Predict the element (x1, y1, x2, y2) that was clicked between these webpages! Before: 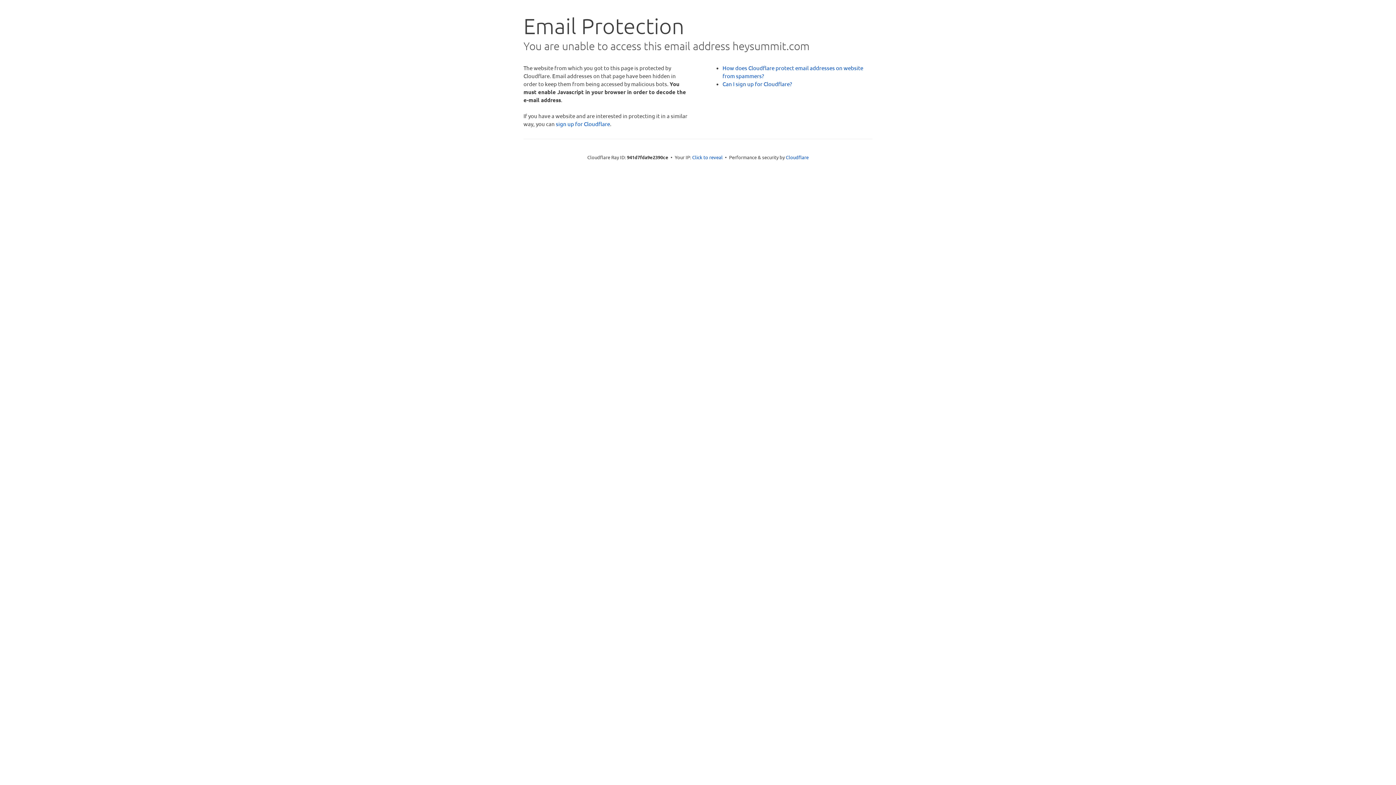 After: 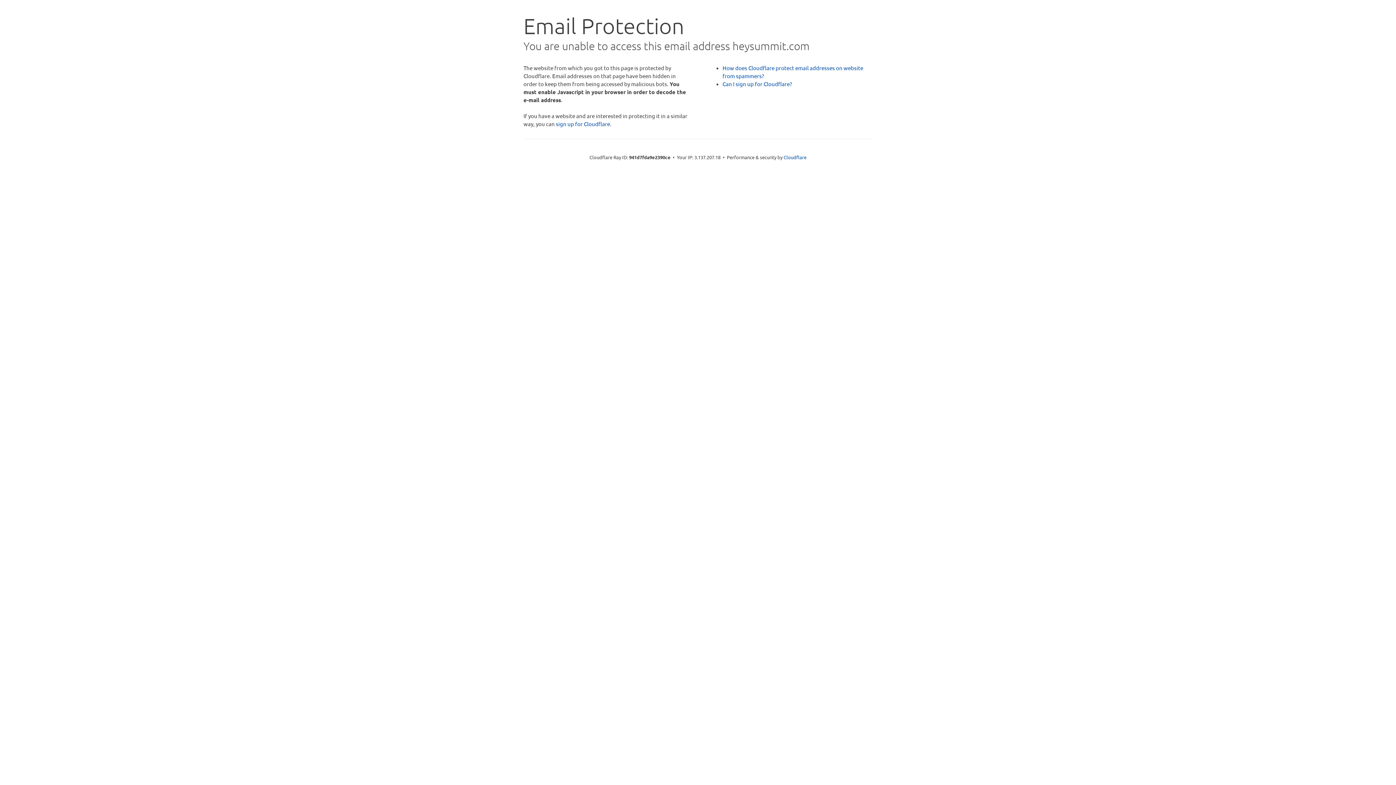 Action: label: Click to reveal bbox: (692, 153, 722, 160)